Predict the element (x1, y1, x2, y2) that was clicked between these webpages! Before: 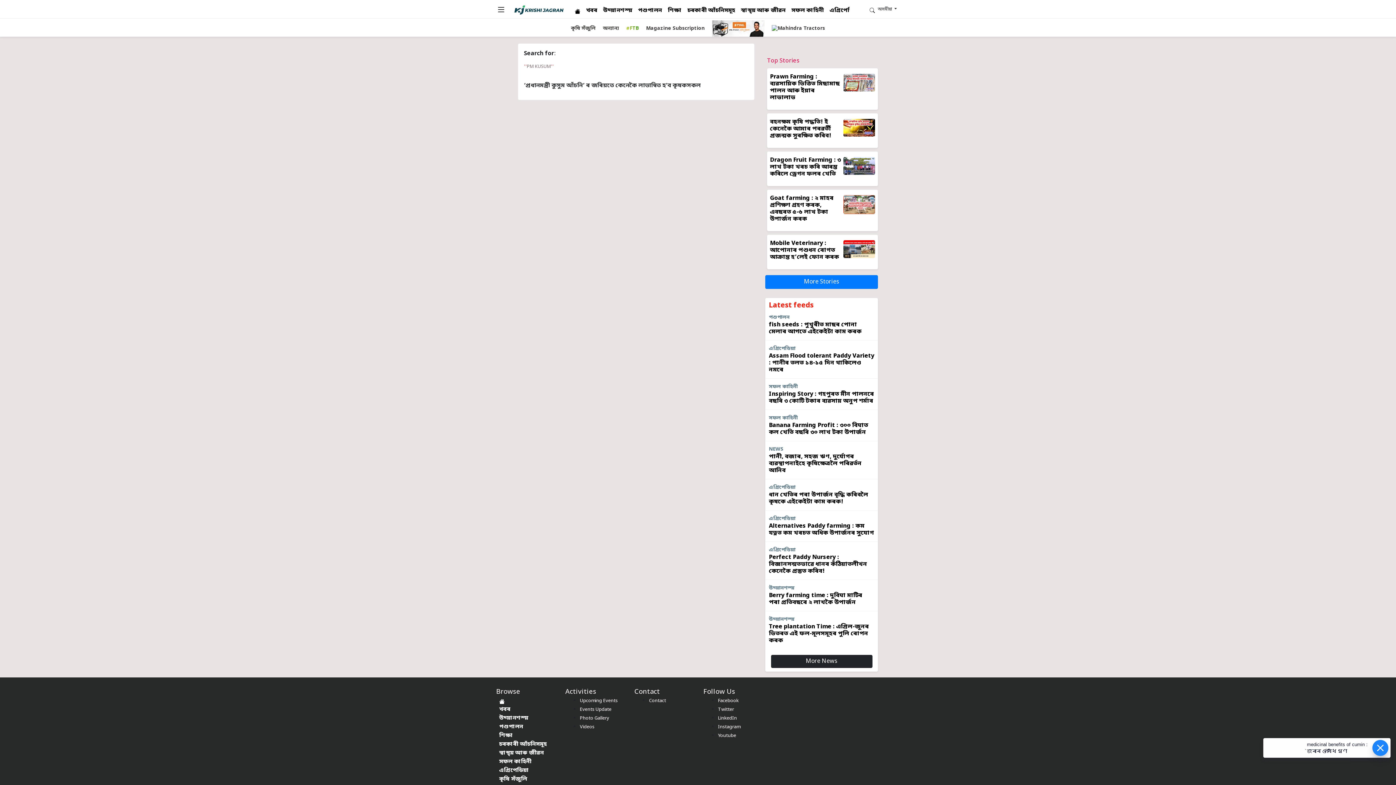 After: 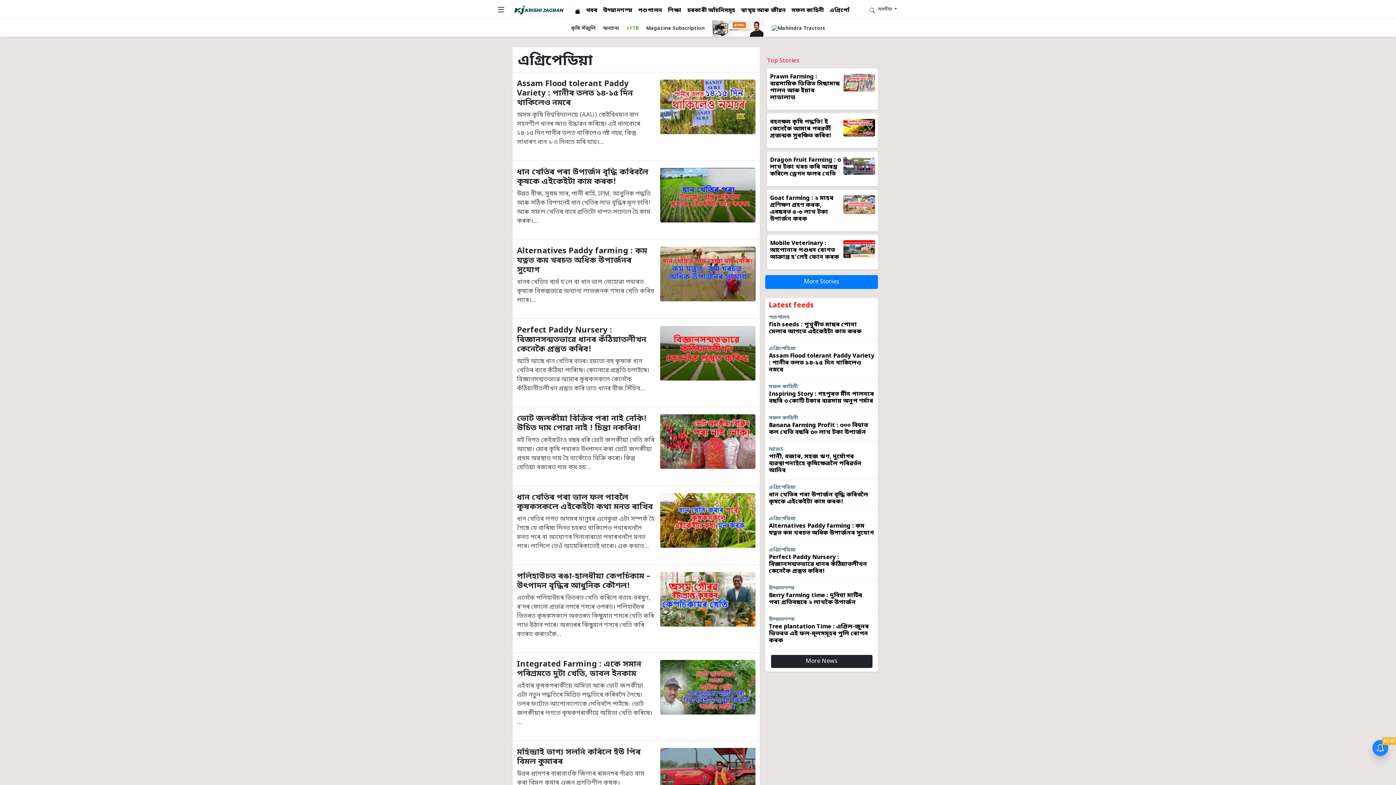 Action: bbox: (826, 6, 862, 19) label: এগ্ৰিপেডিয়া